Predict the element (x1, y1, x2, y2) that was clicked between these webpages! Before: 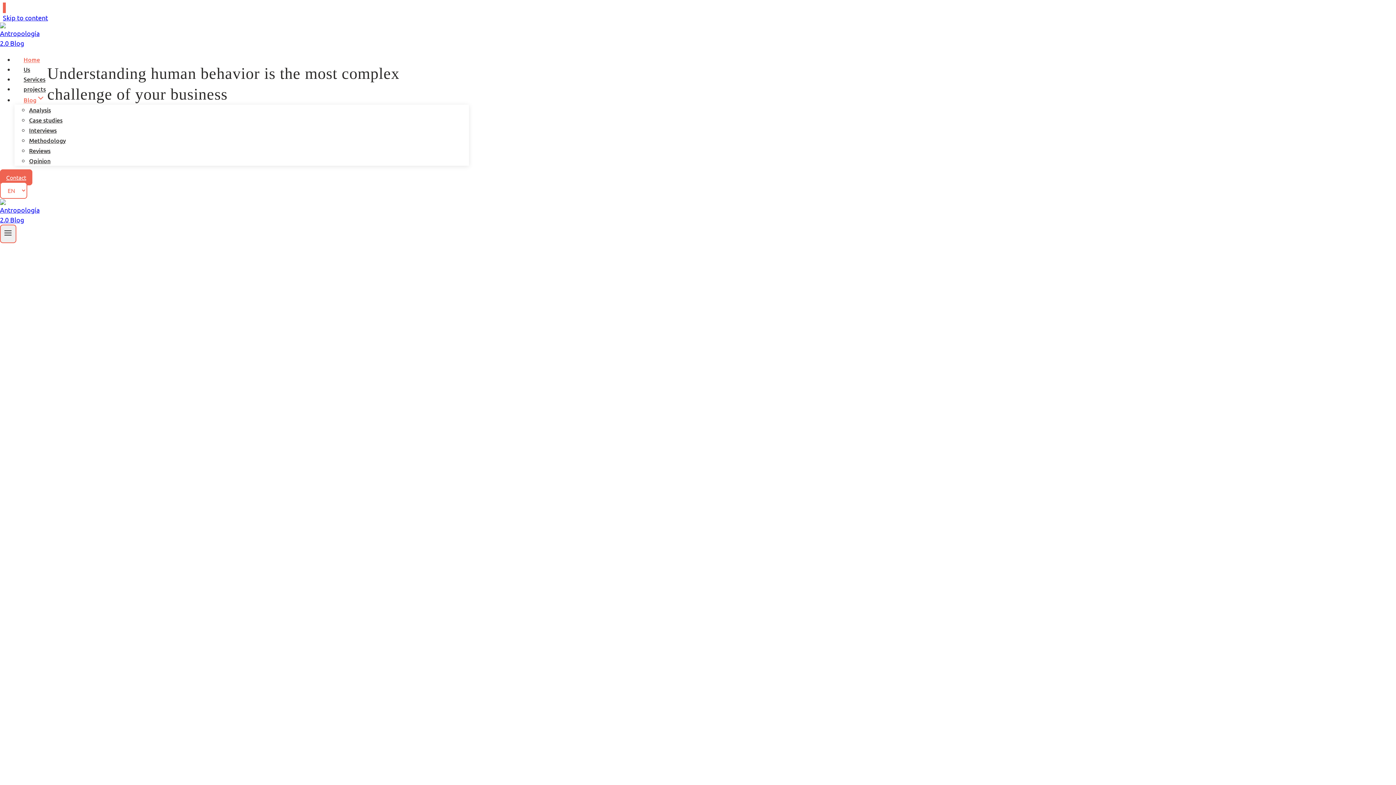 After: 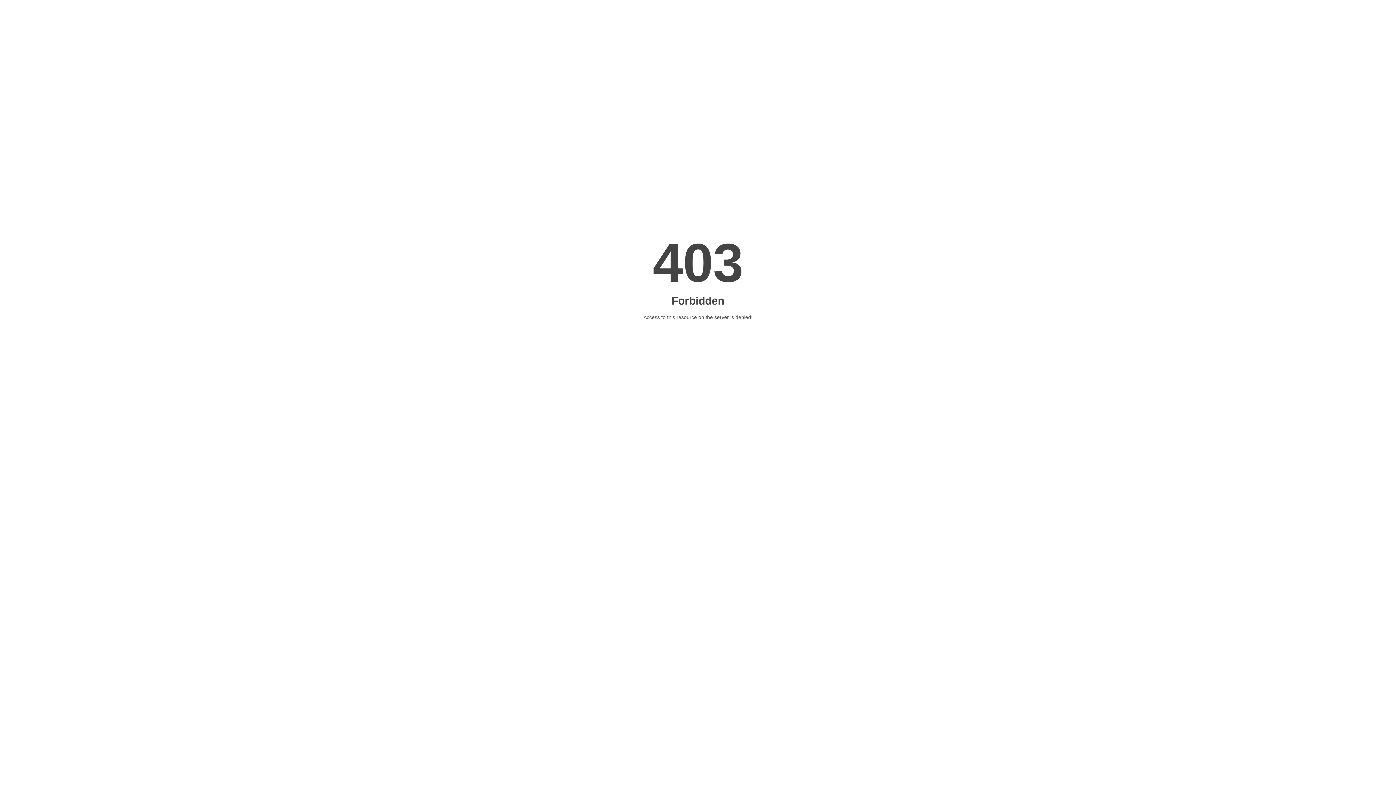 Action: bbox: (29, 120, 56, 140) label: Interviews